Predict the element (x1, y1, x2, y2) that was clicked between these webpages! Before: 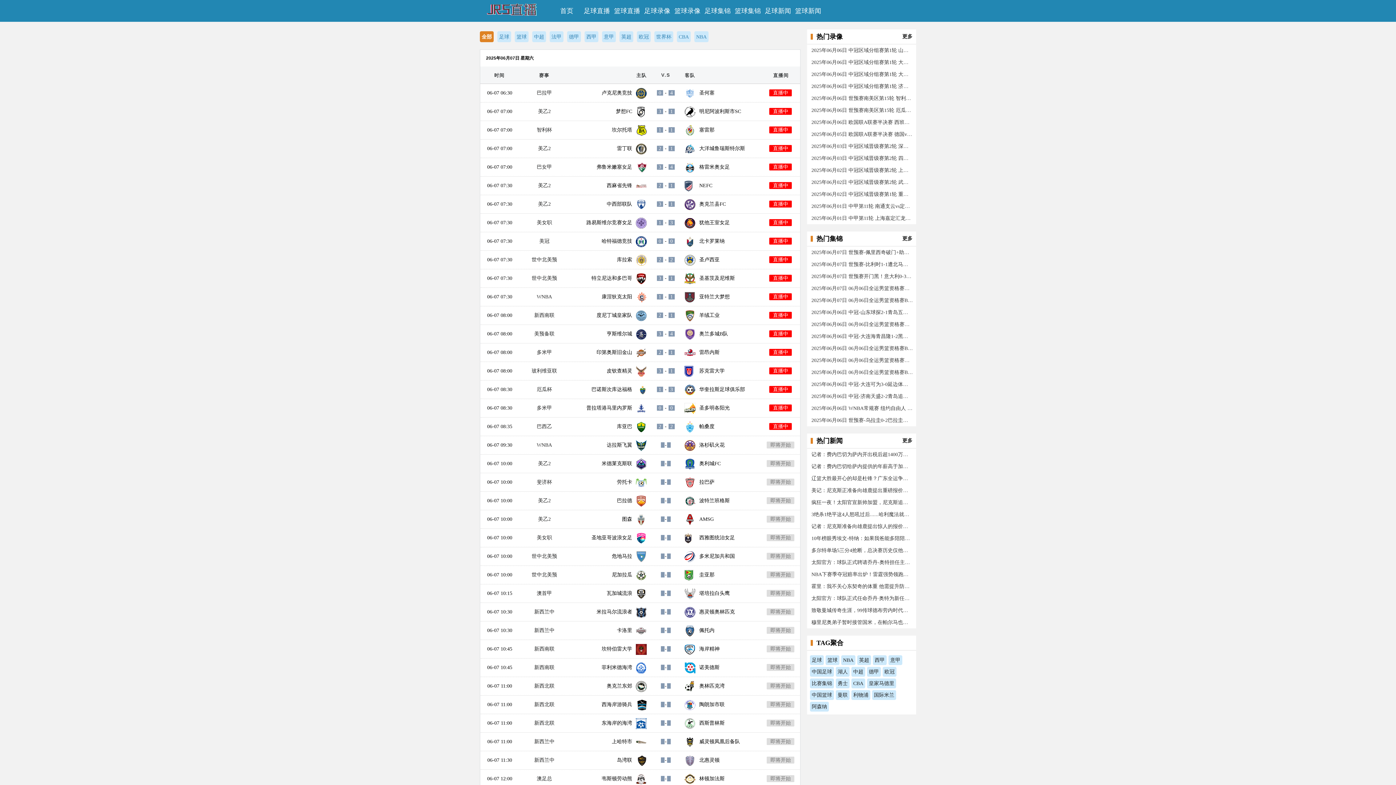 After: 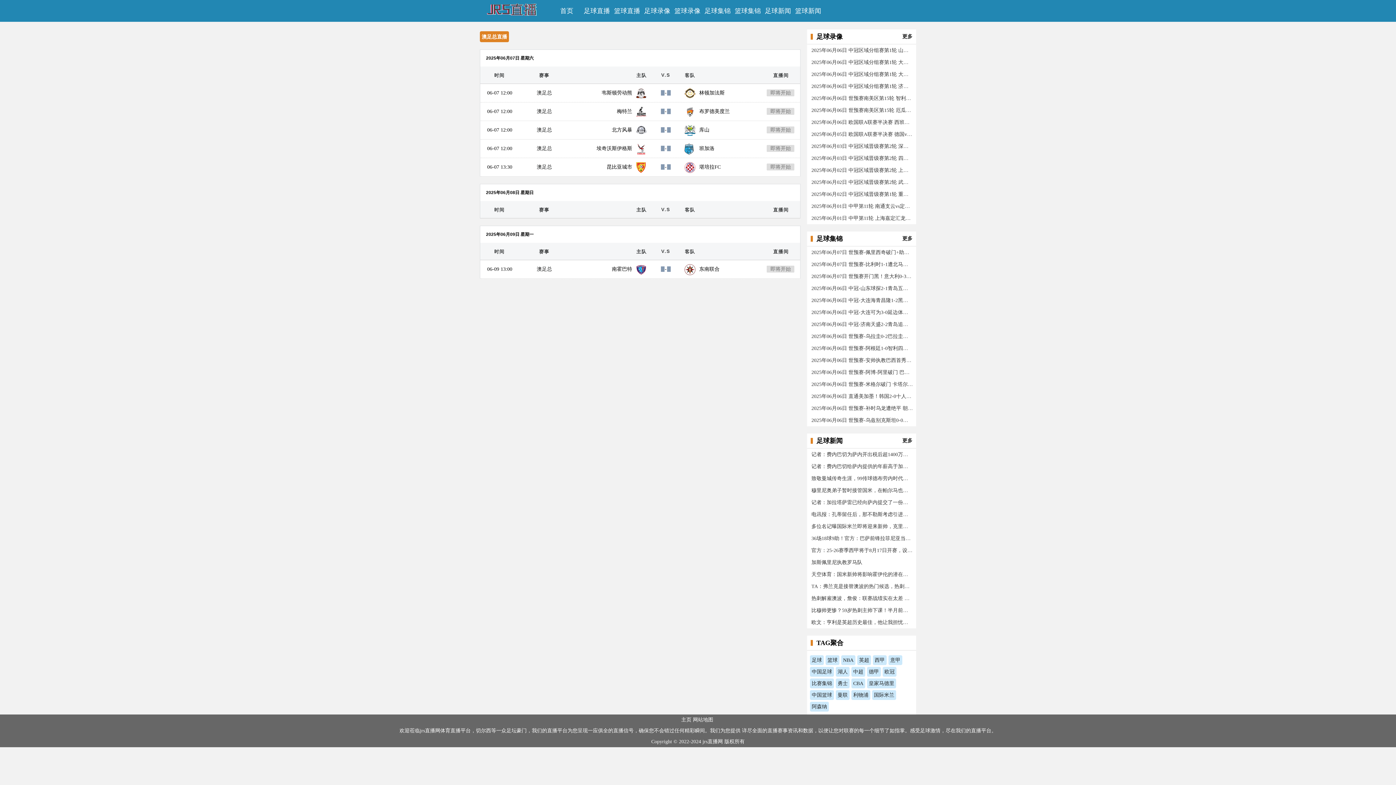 Action: label: 澳足总 bbox: (536, 776, 552, 781)